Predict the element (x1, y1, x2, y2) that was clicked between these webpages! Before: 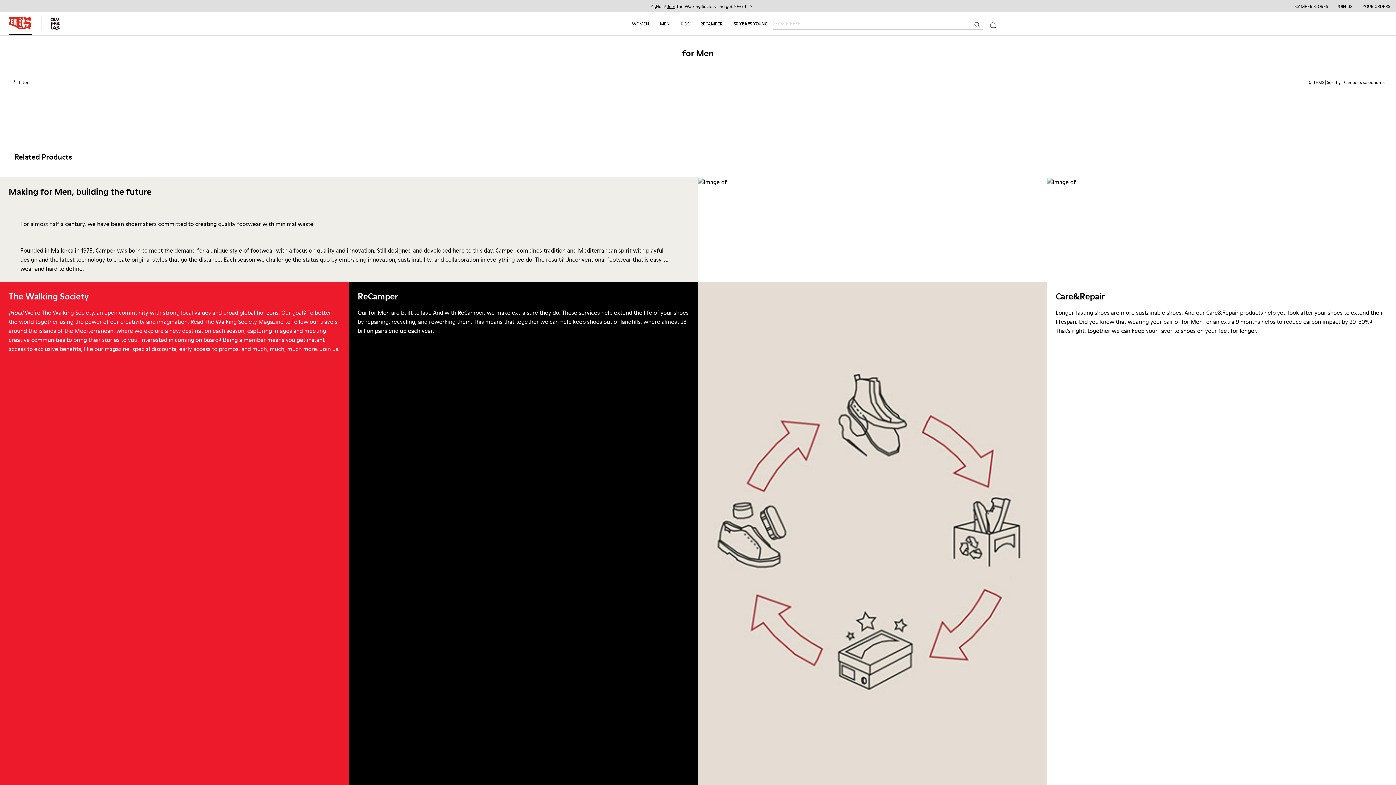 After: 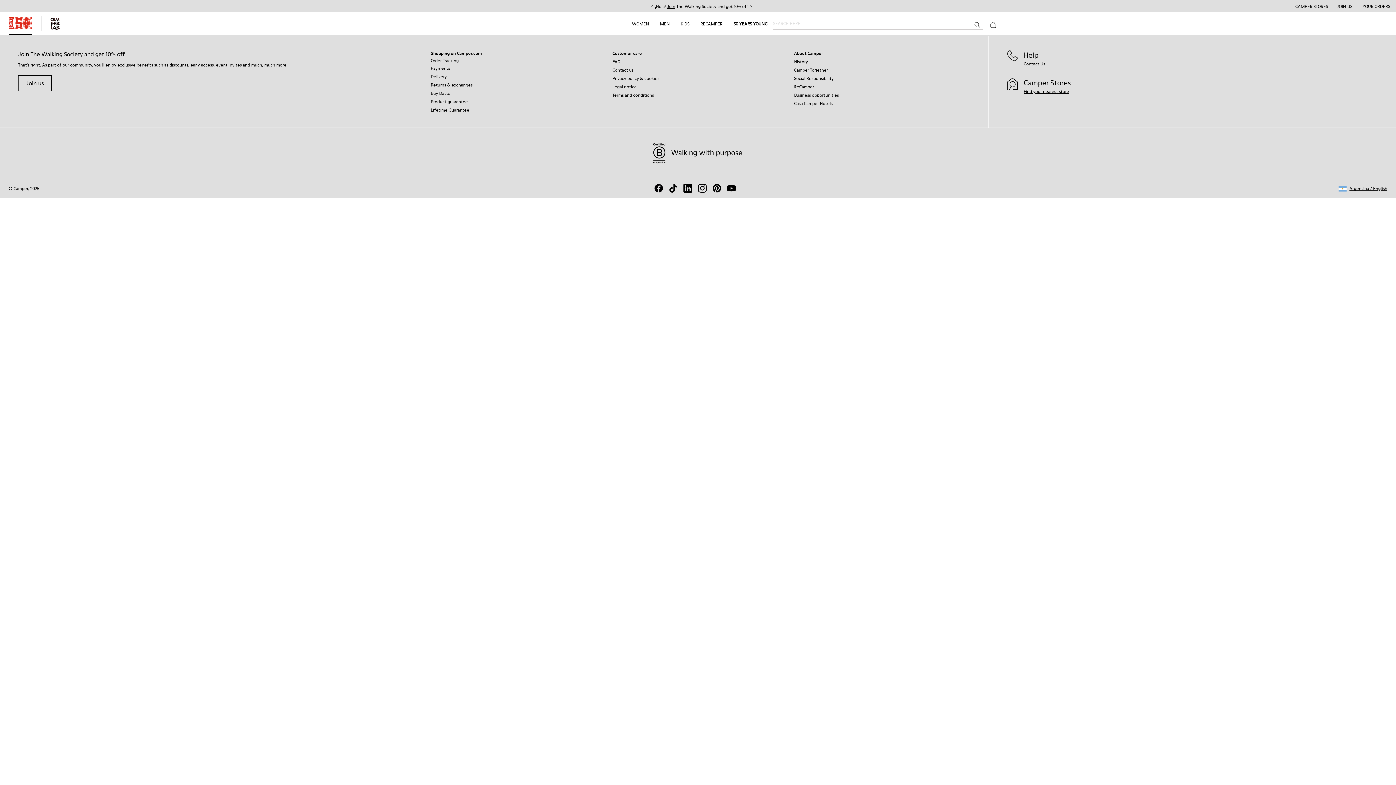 Action: bbox: (733, 12, 767, 35) label: 50 YEARS YOUNG